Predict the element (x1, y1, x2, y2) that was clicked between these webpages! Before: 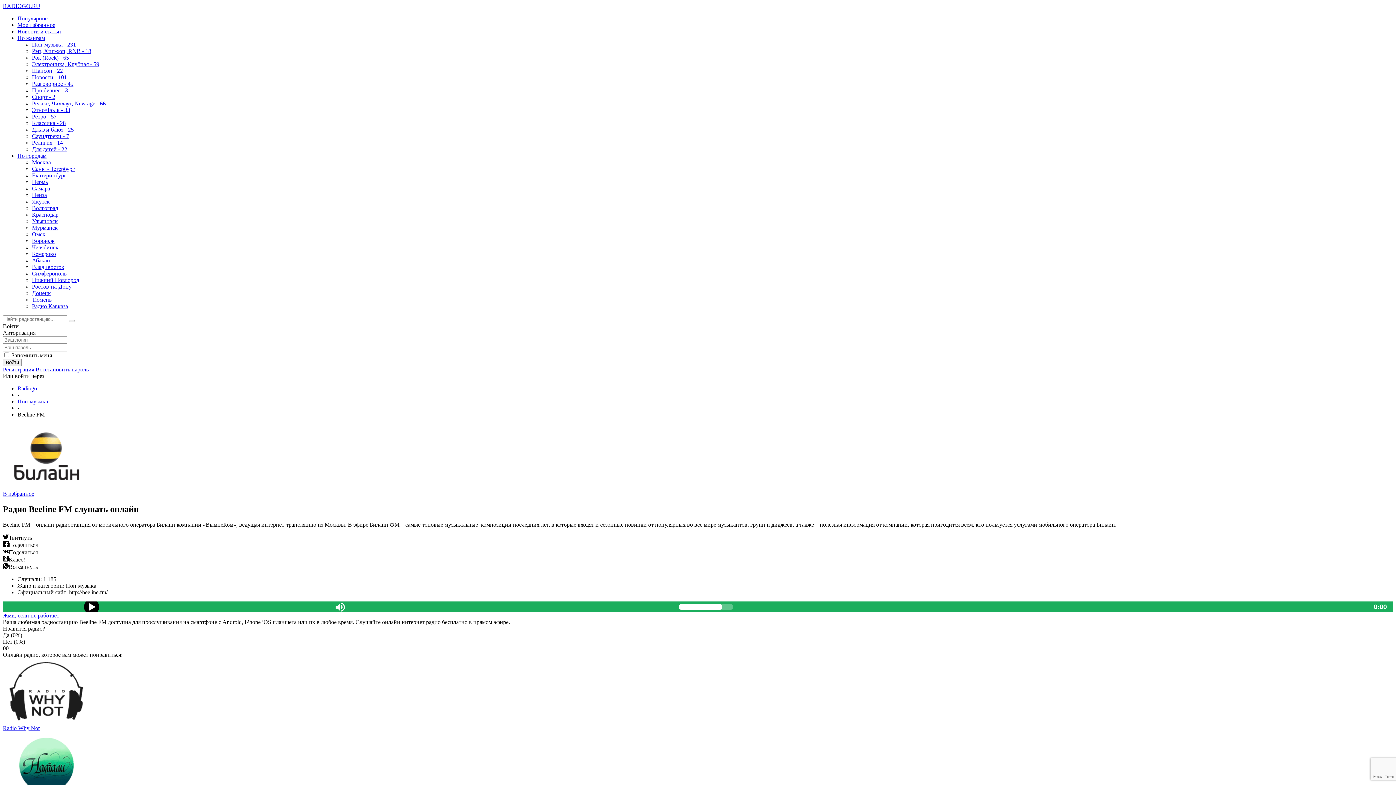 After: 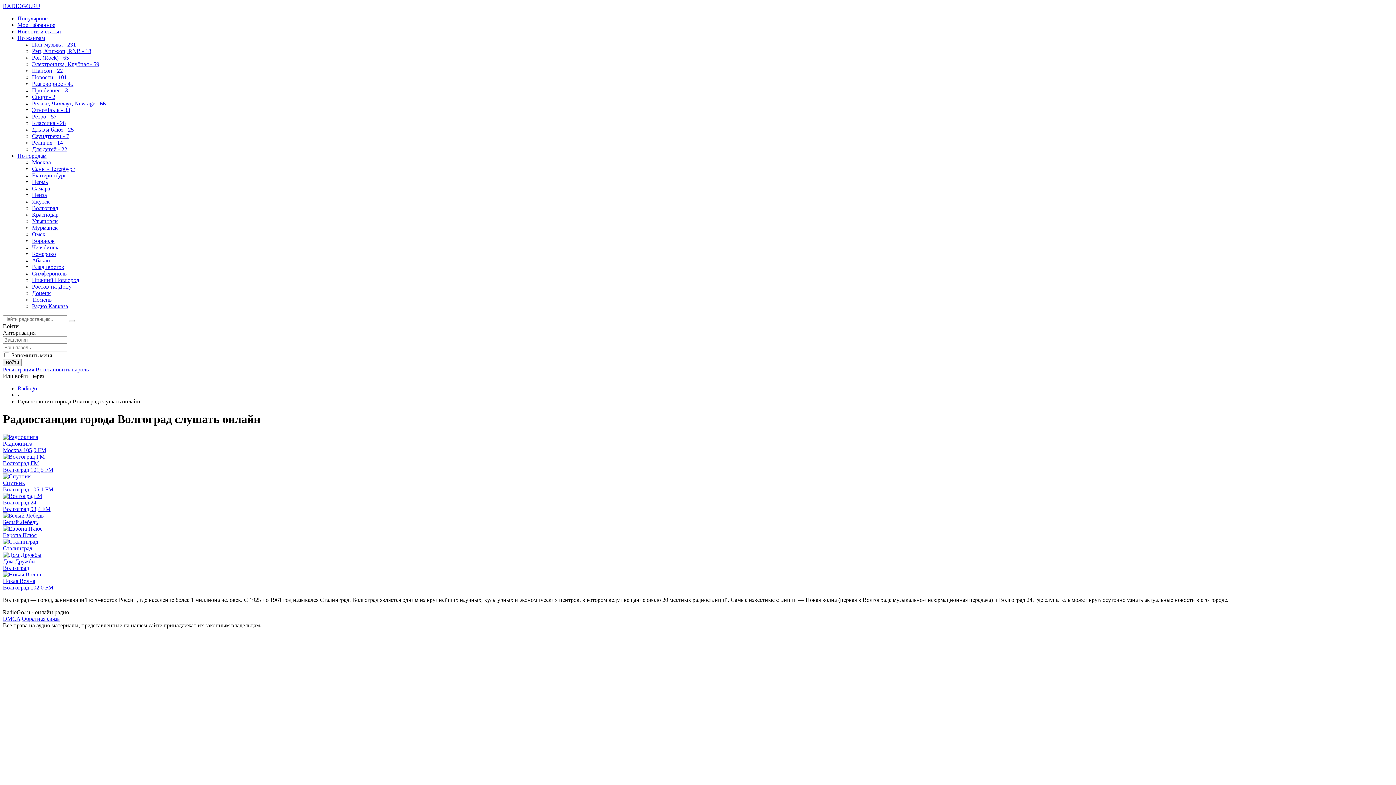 Action: bbox: (32, 205, 58, 211) label: Волгоград